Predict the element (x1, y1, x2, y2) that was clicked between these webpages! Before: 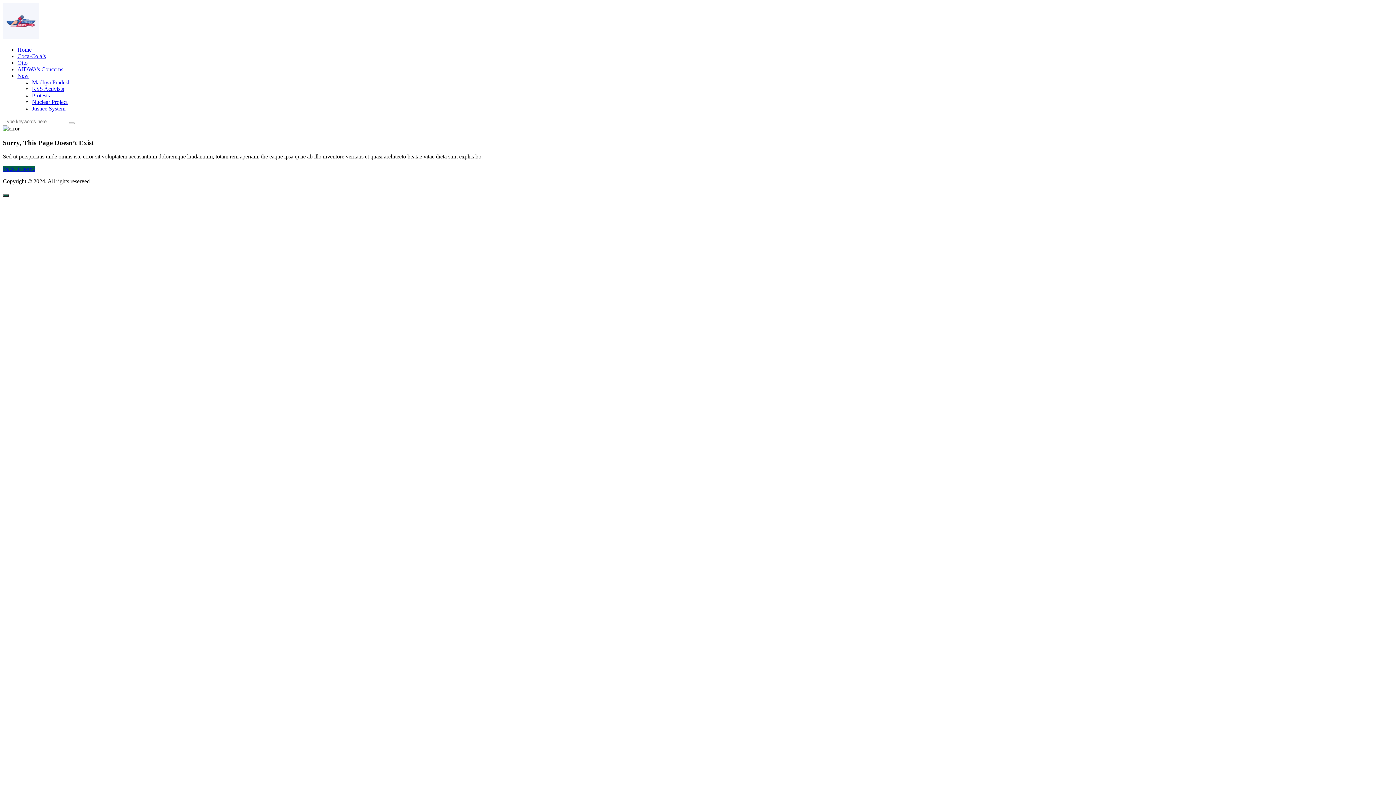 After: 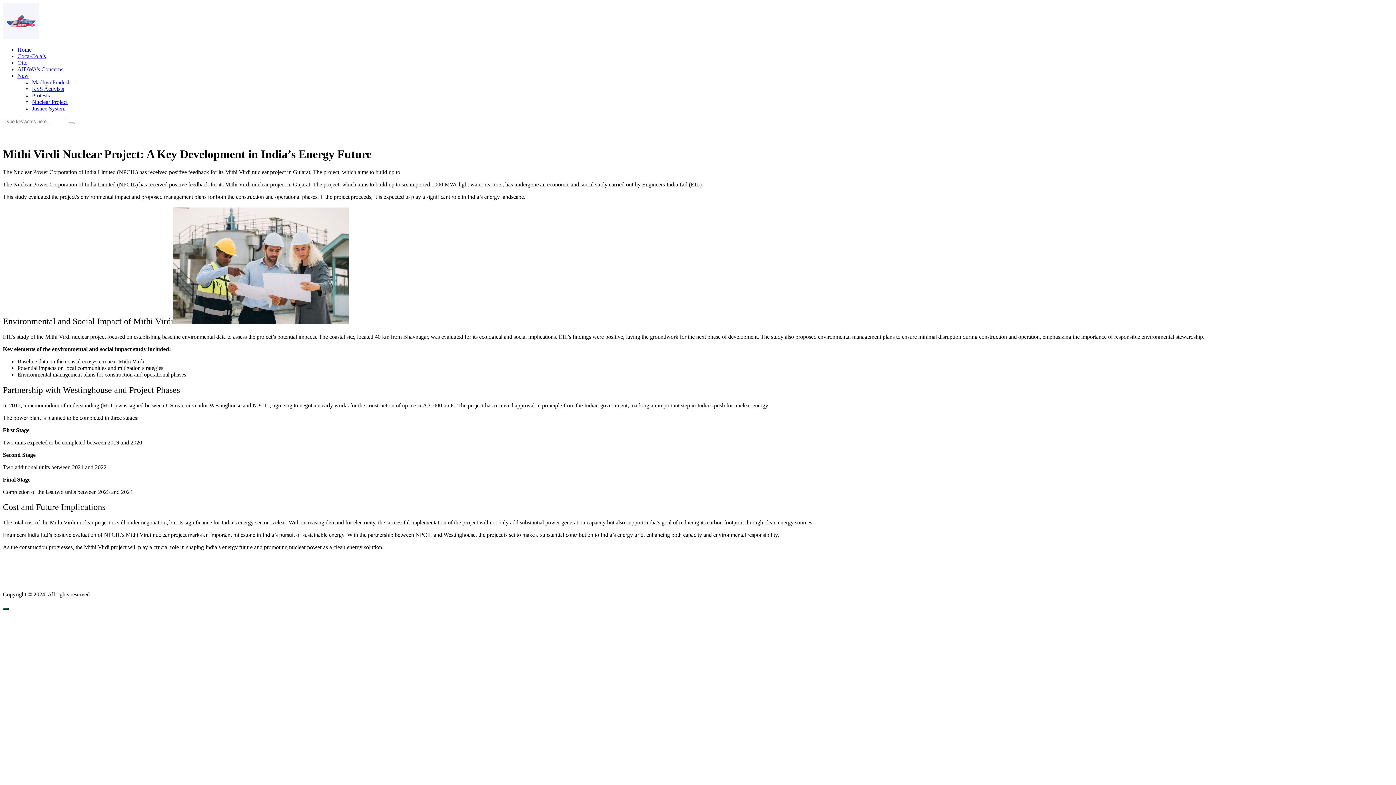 Action: bbox: (32, 98, 67, 105) label: Nuclear Project